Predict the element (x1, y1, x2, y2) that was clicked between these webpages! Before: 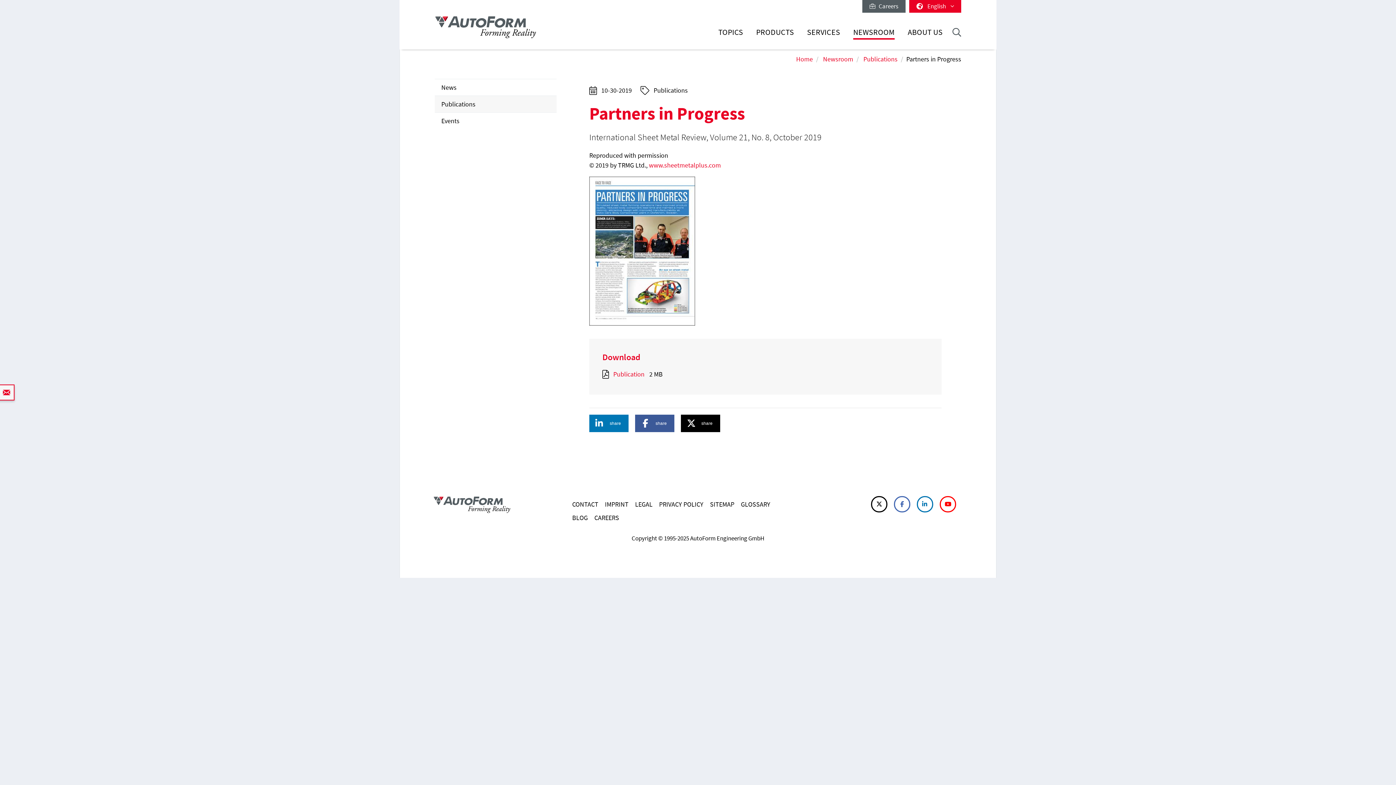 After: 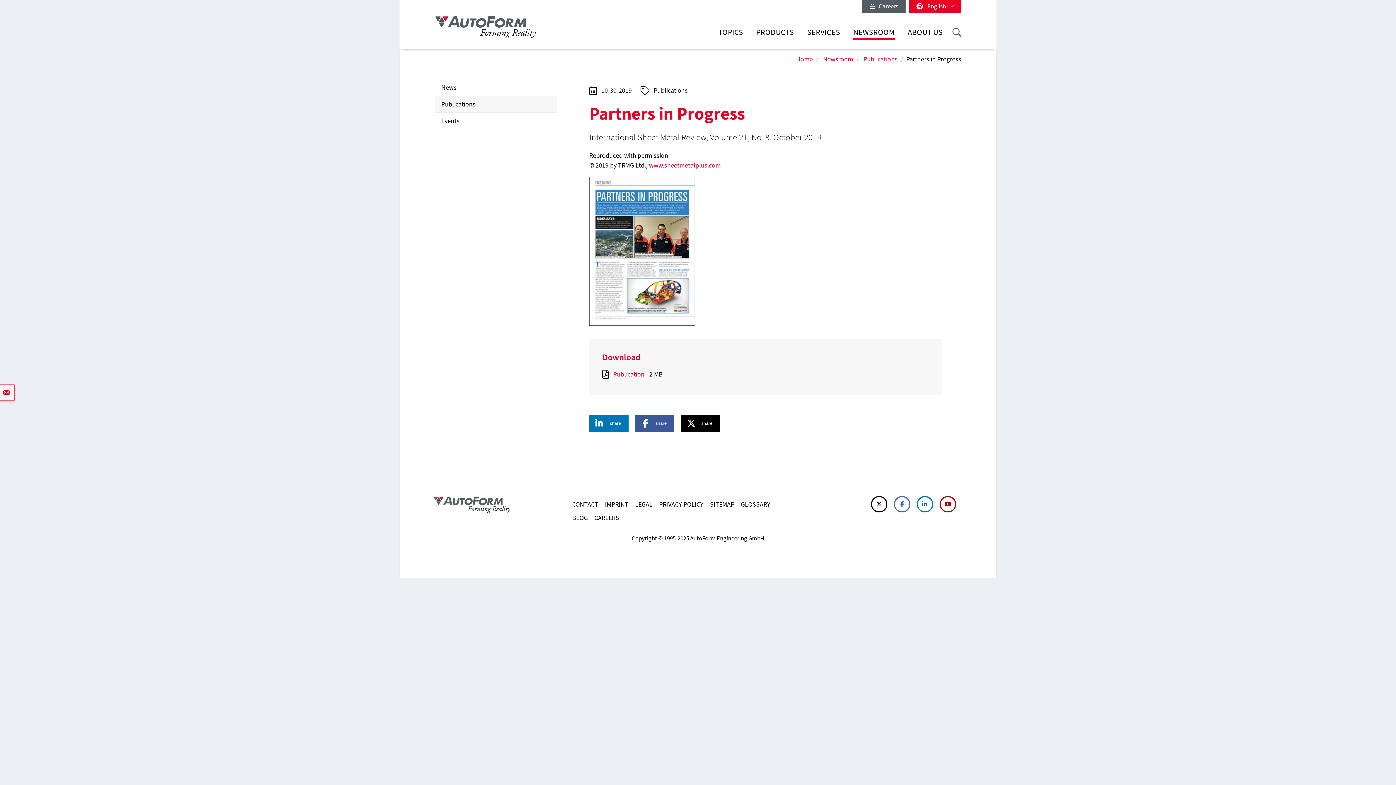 Action: bbox: (939, 496, 956, 512)